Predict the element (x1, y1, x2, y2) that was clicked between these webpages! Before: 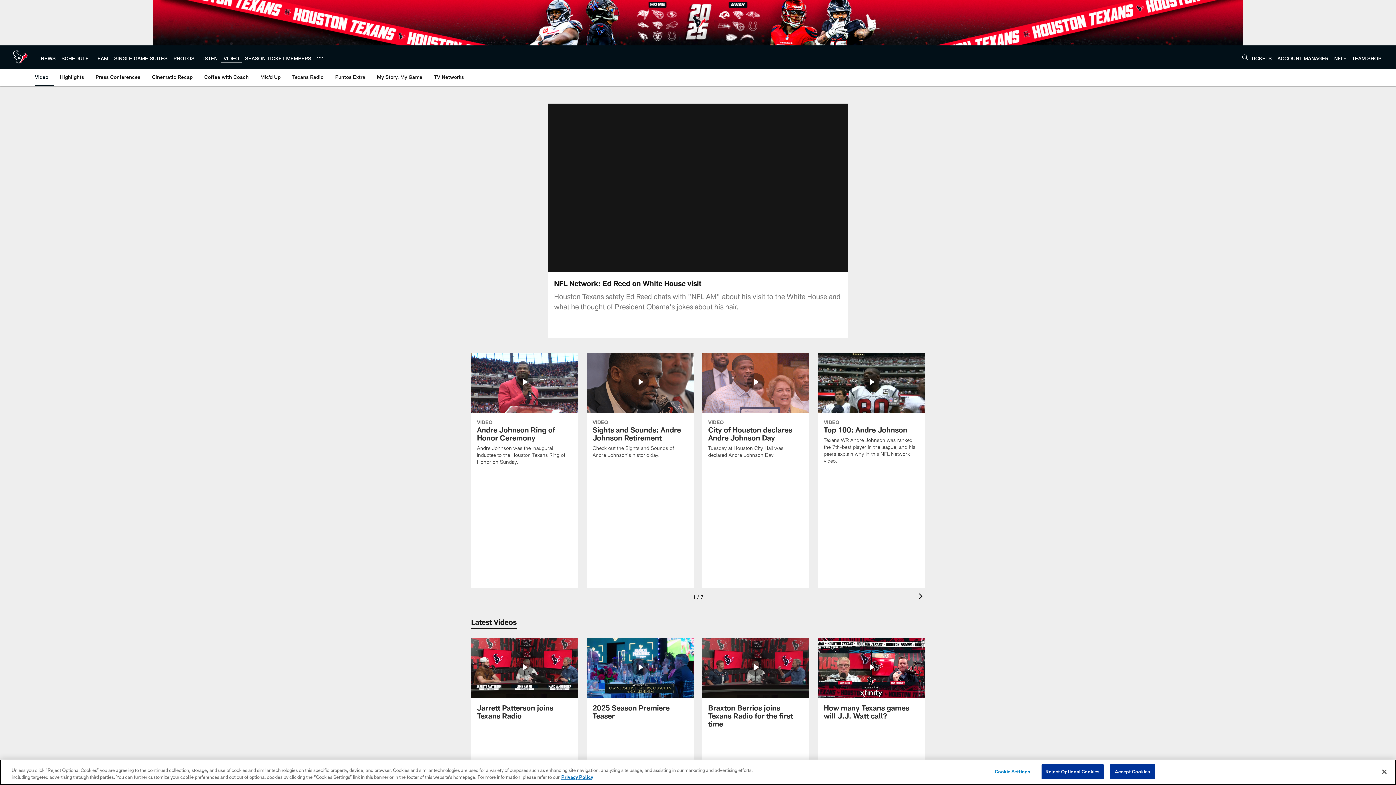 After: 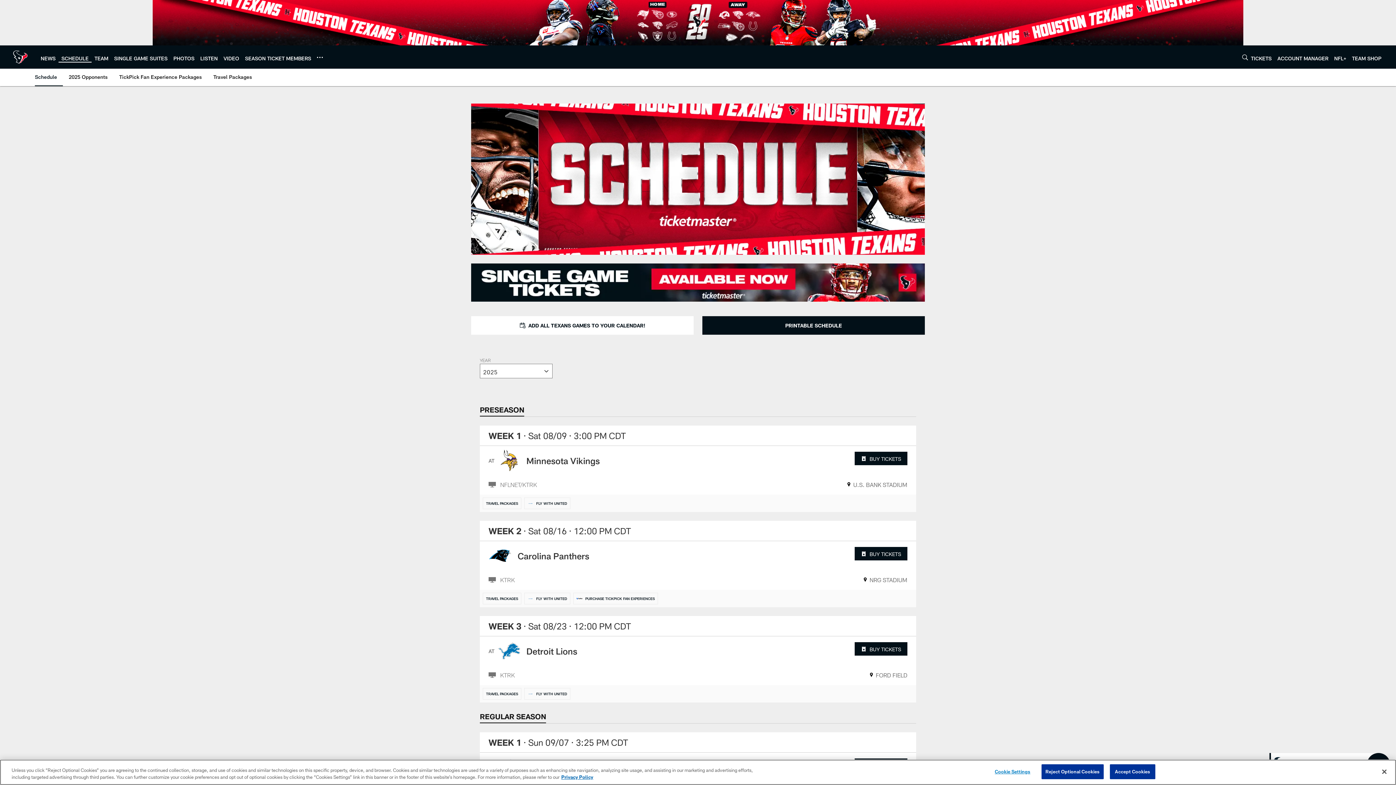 Action: bbox: (61, 55, 88, 61) label: SCHEDULE